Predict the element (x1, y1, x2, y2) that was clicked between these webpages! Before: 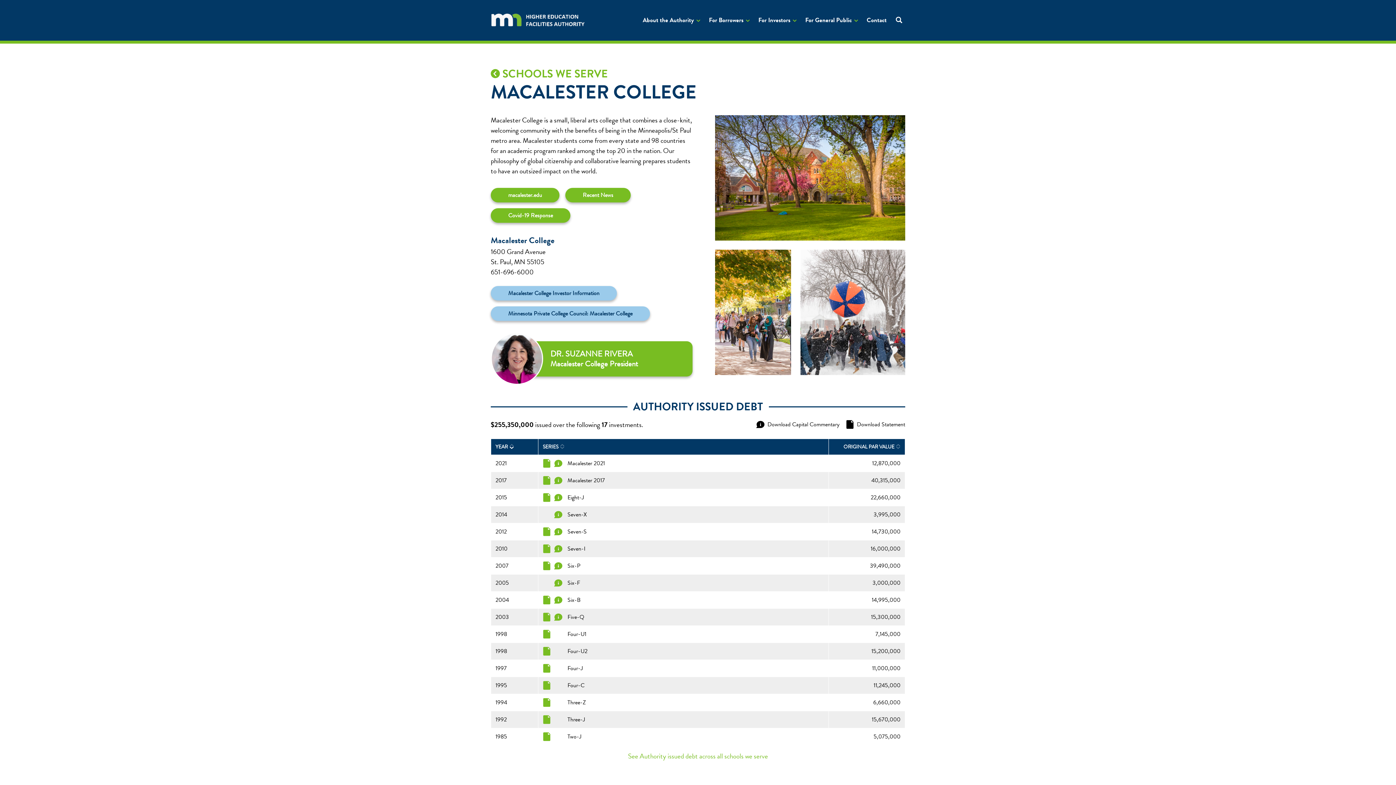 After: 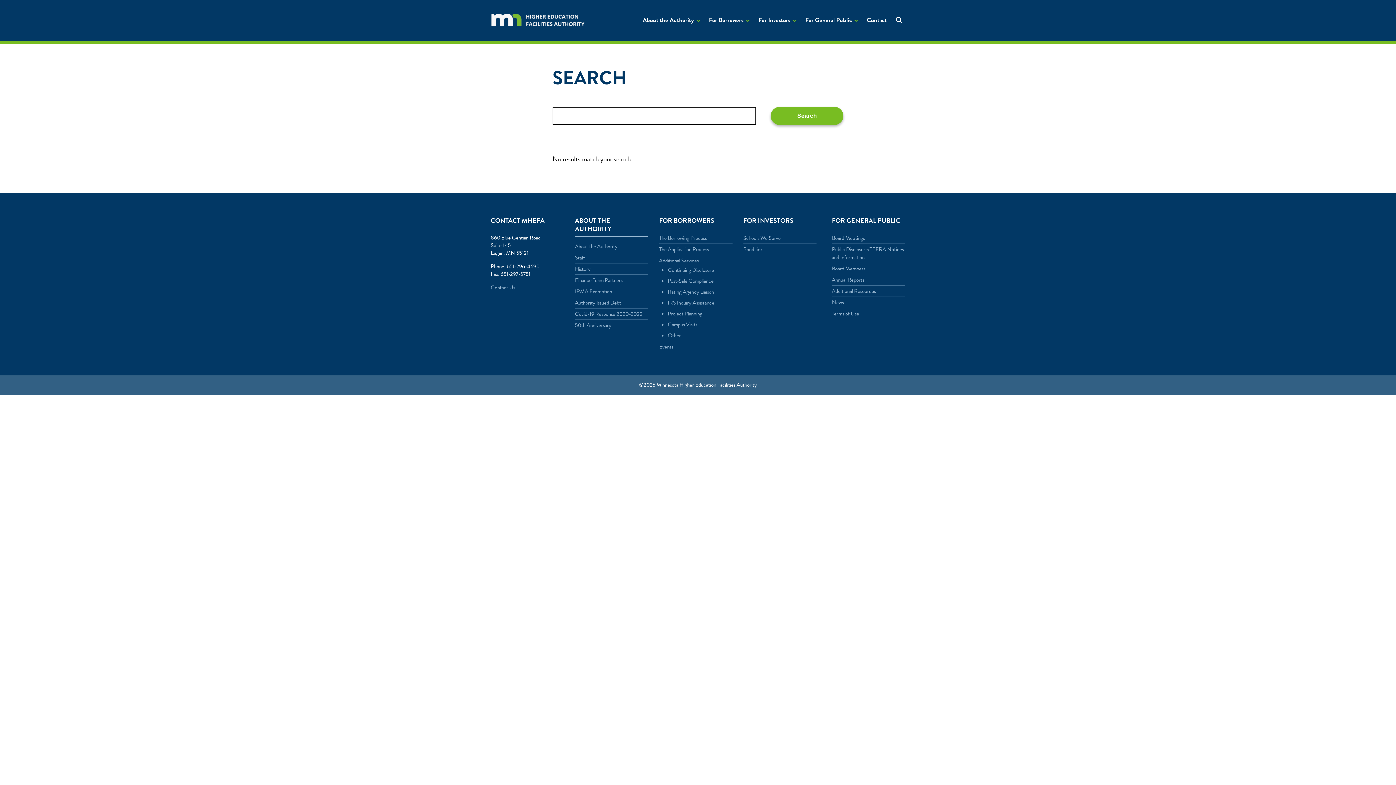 Action: label: Search bbox: (891, 12, 905, 28)